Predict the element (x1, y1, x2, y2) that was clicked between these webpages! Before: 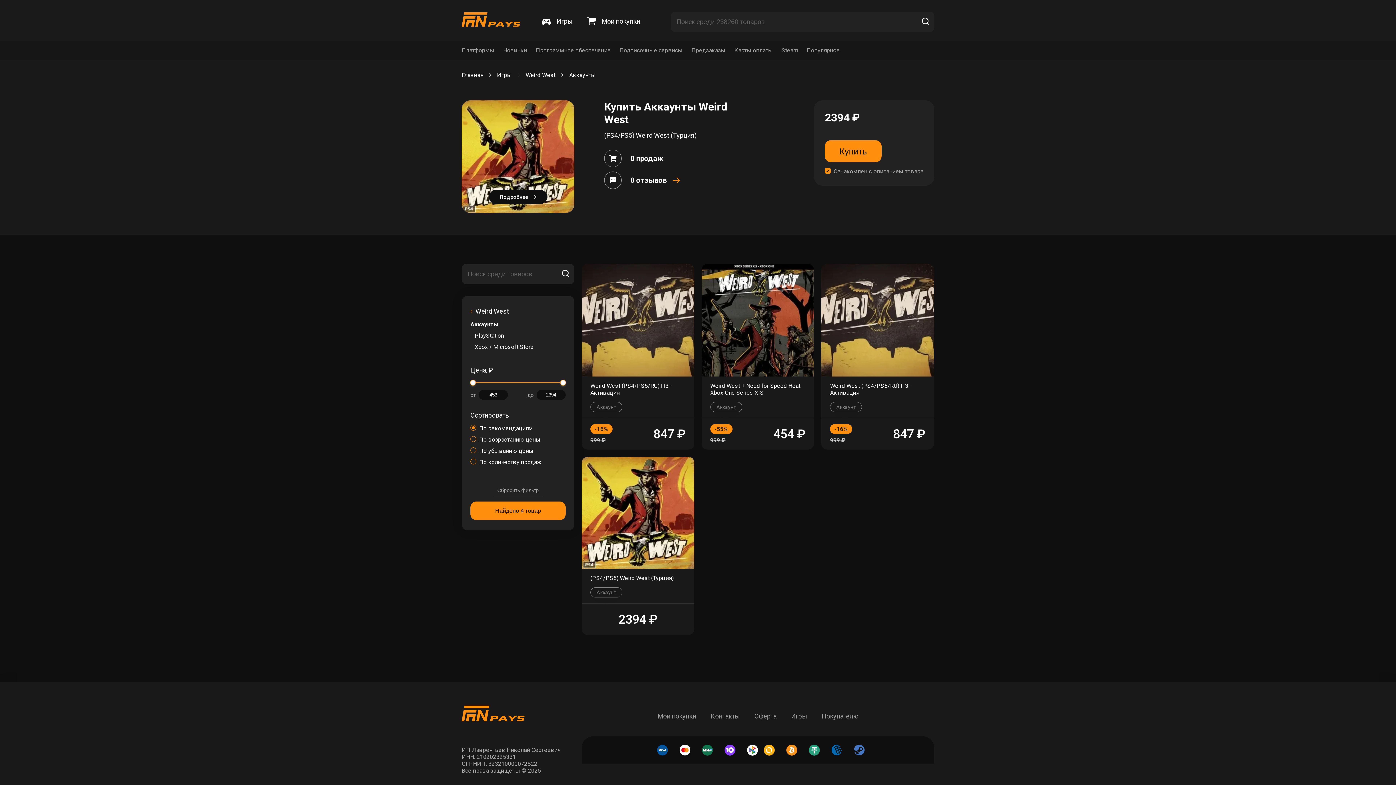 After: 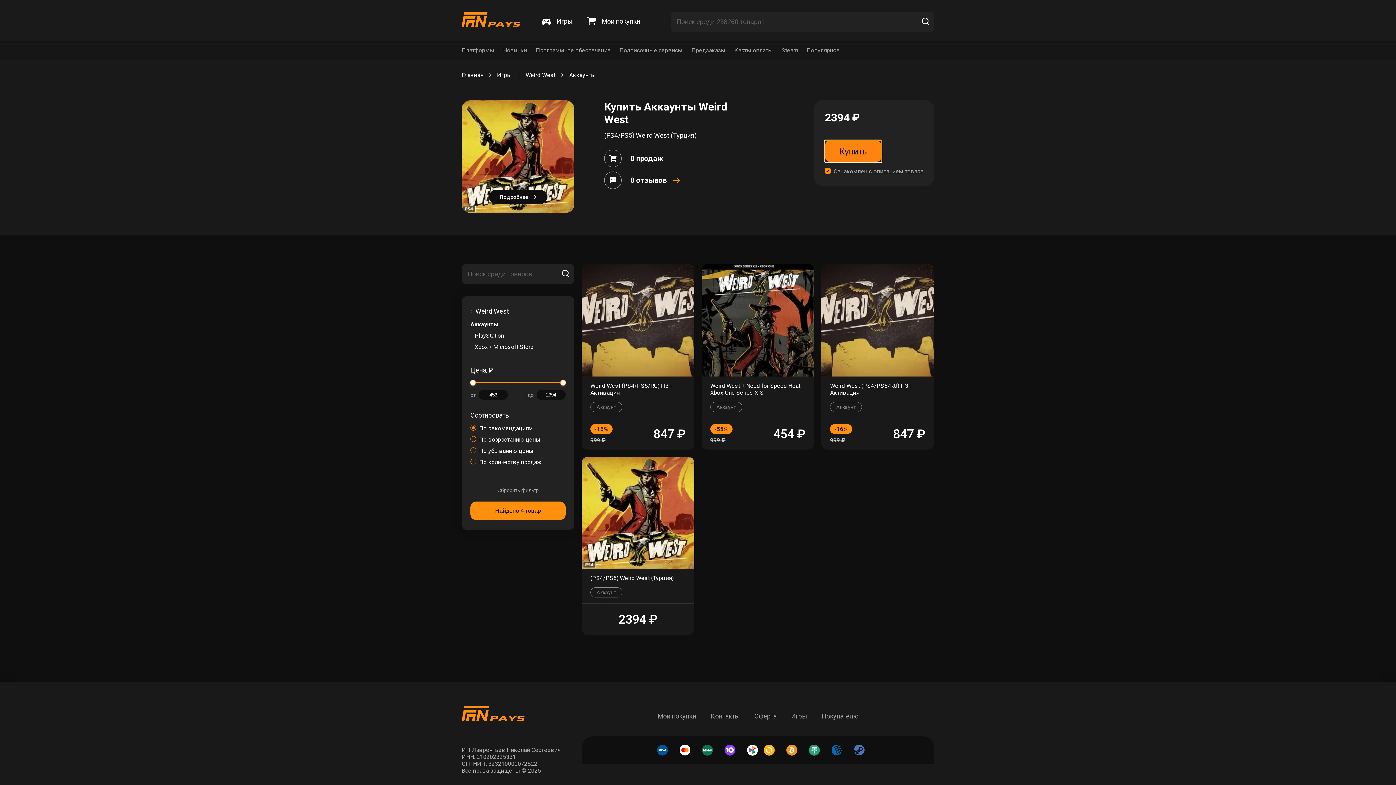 Action: bbox: (825, 140, 881, 162) label: Купить